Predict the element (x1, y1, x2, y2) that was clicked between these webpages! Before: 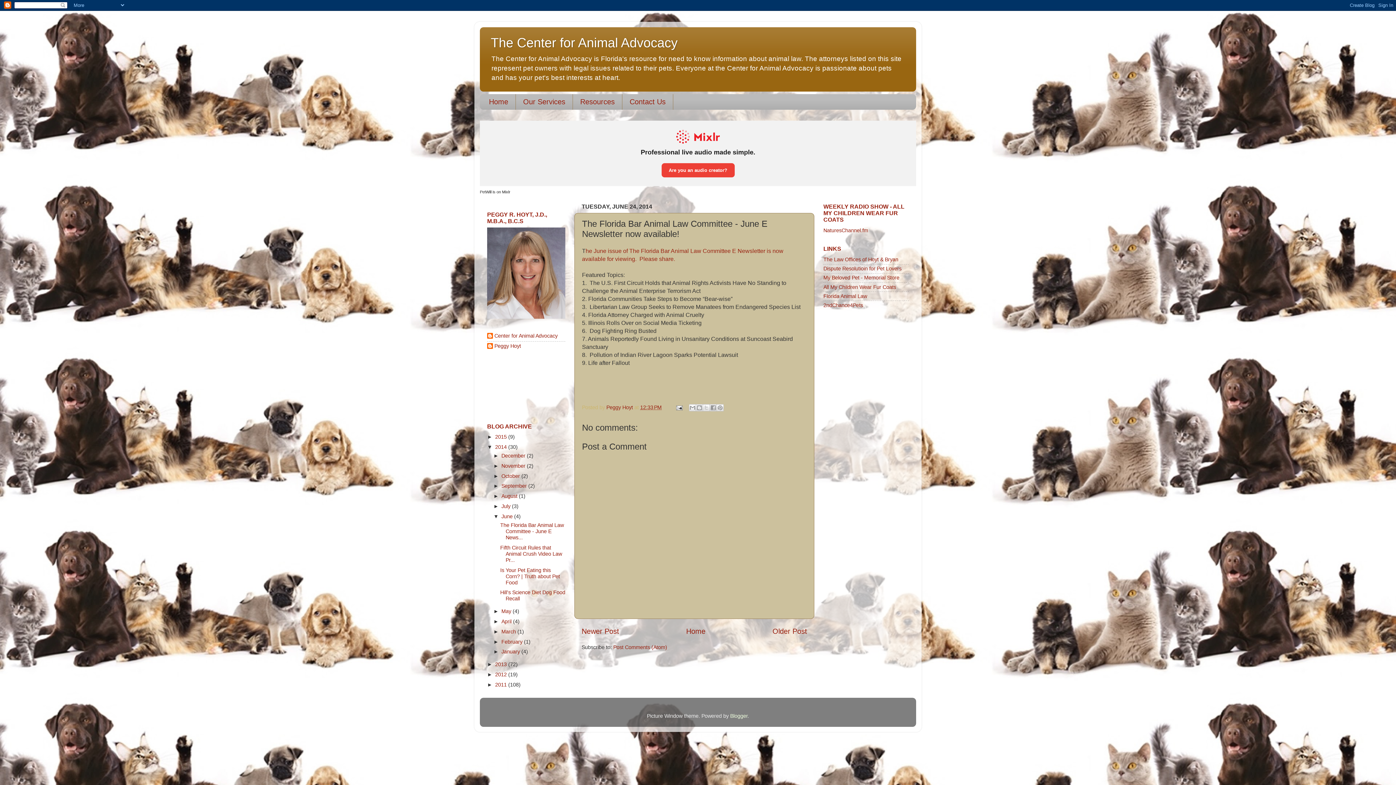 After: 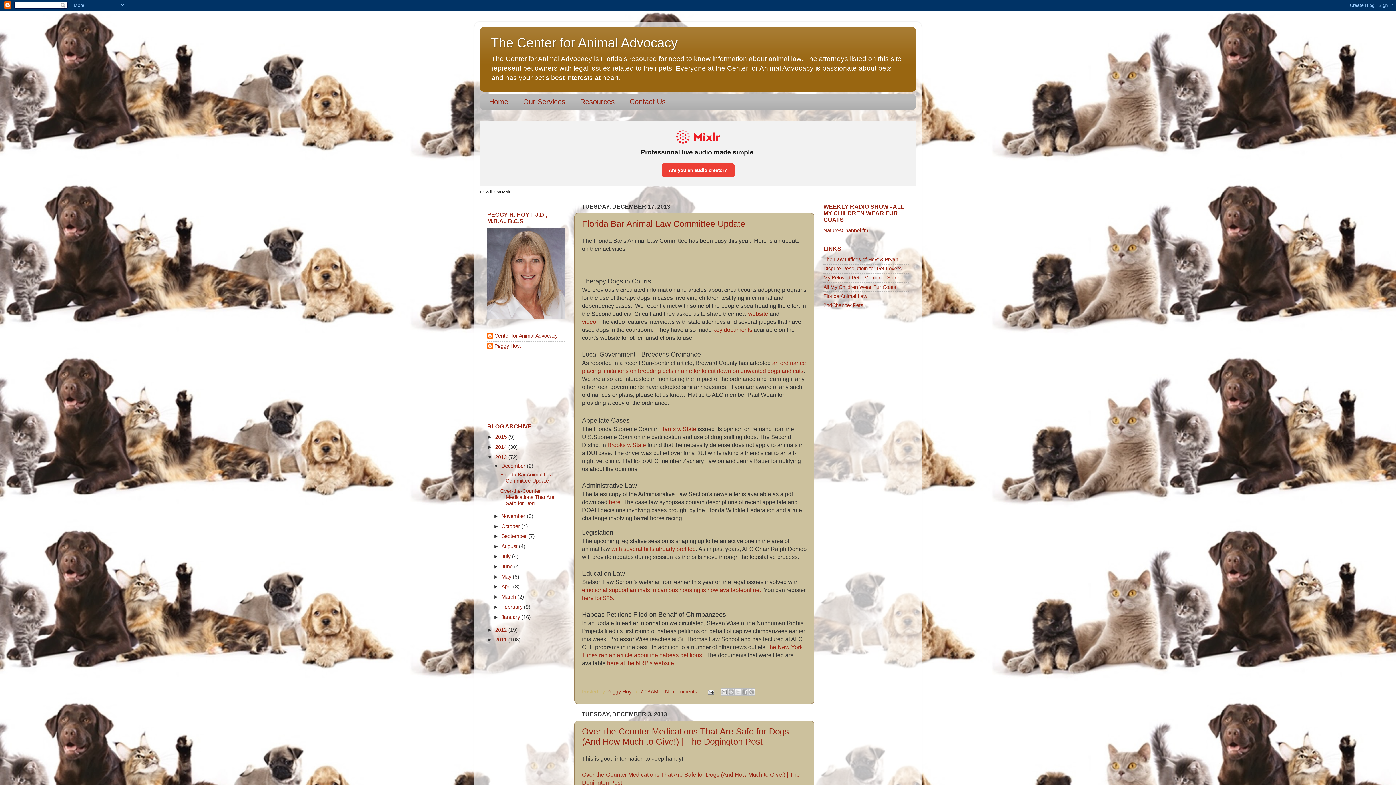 Action: bbox: (495, 661, 508, 667) label: 2013 